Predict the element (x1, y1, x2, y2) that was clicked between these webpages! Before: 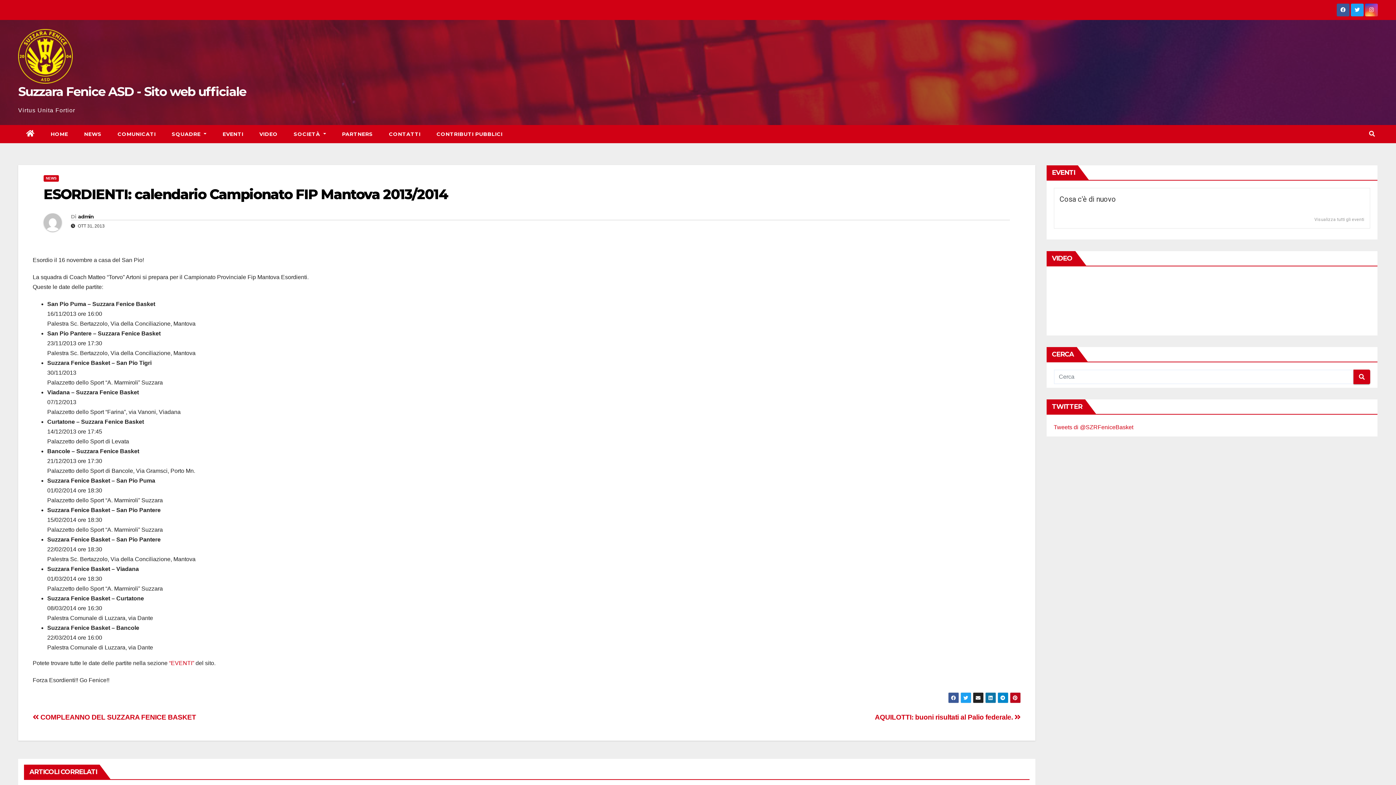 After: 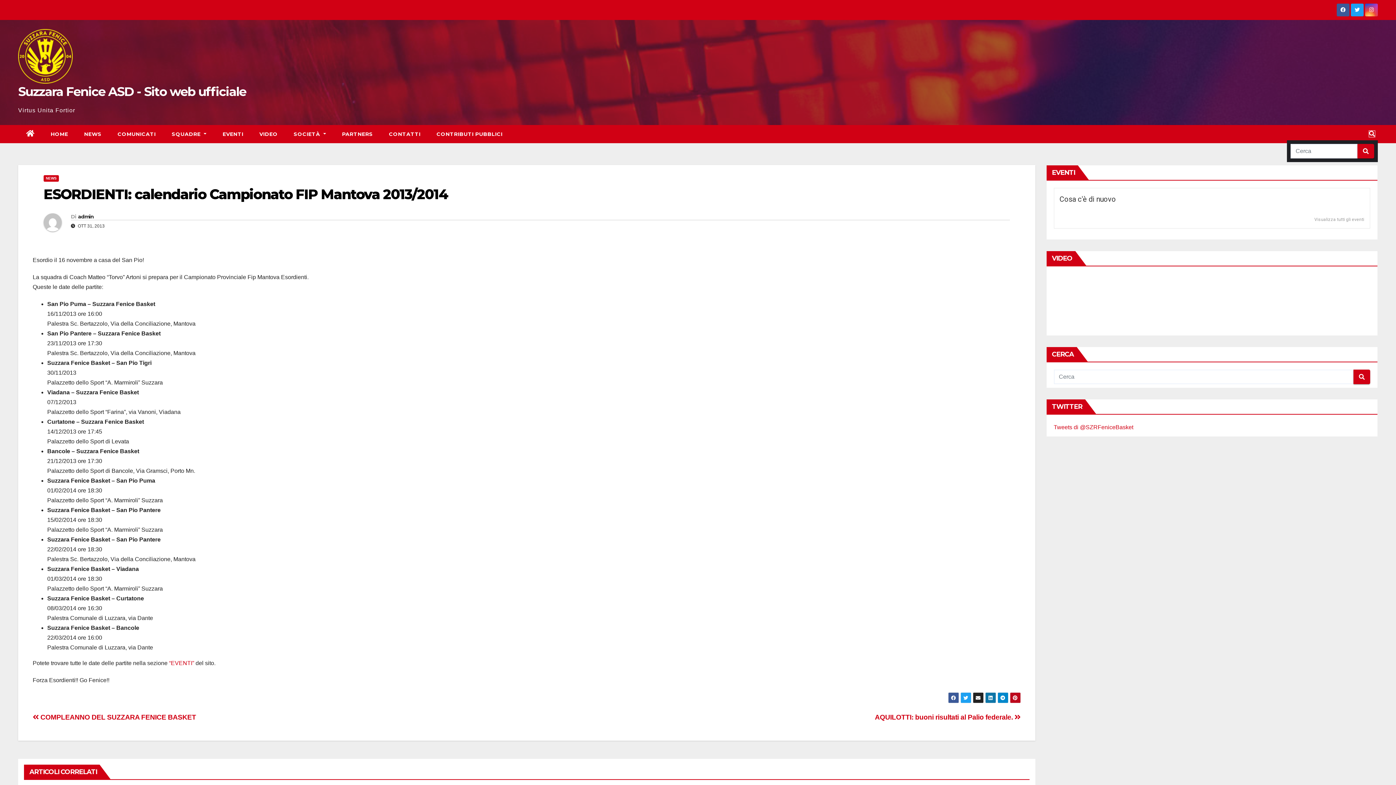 Action: bbox: (1369, 130, 1375, 137)